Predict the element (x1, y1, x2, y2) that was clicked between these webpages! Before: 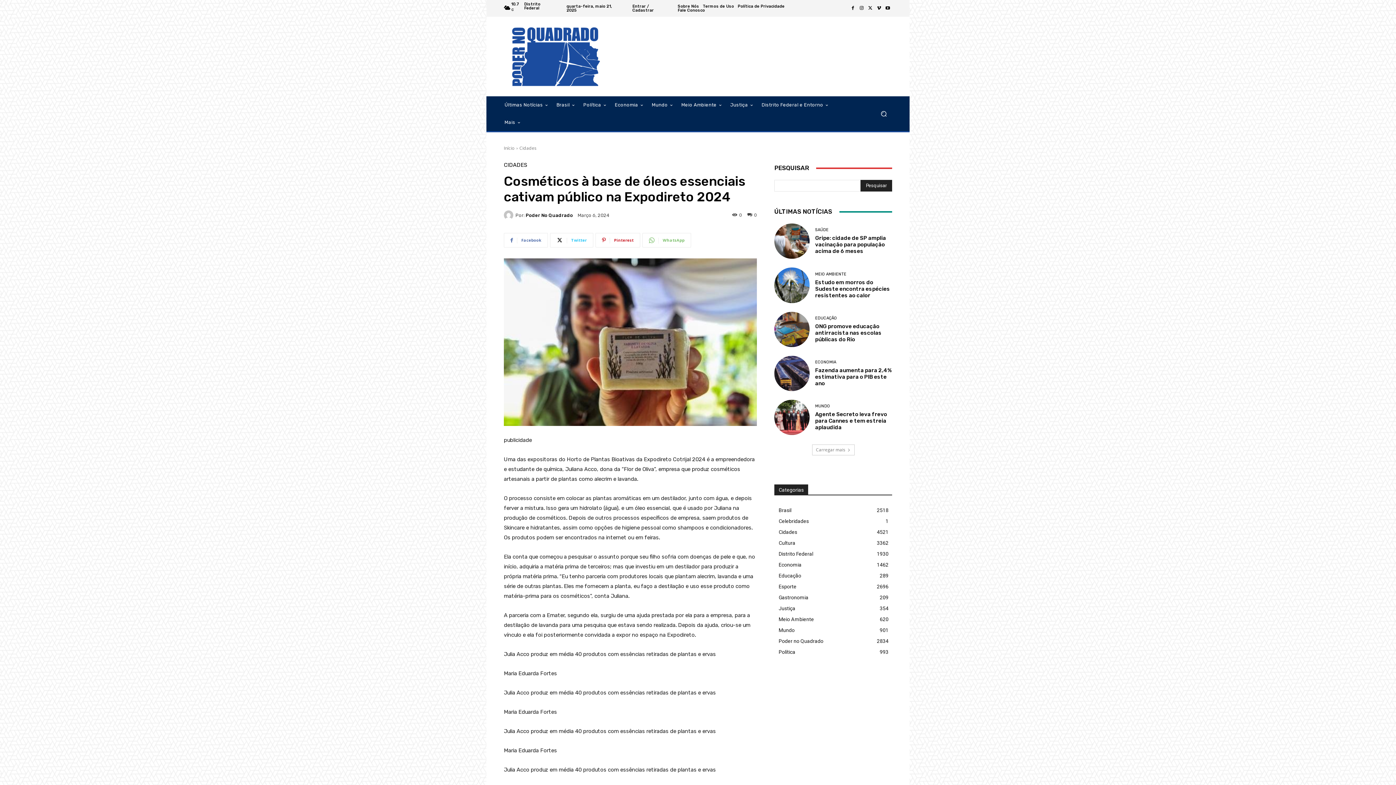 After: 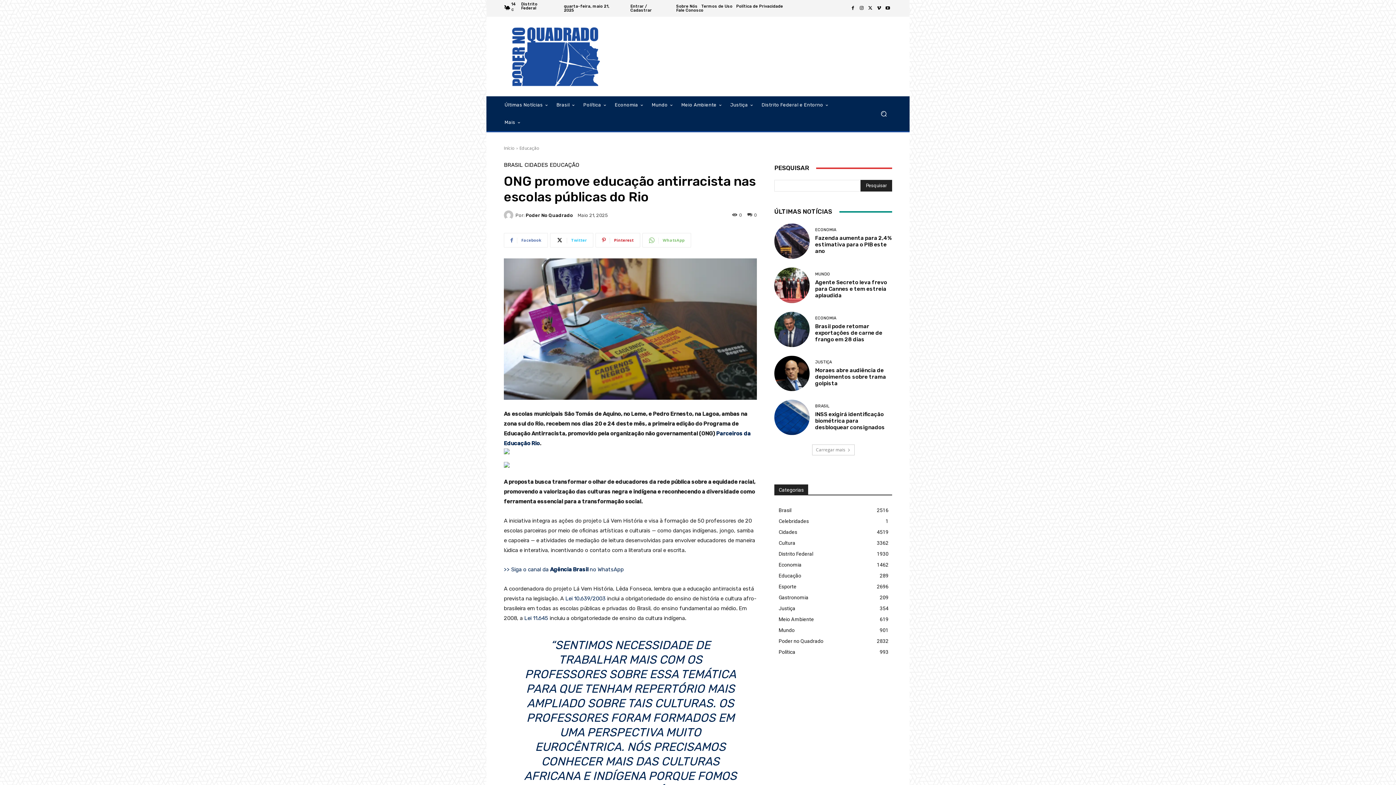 Action: bbox: (774, 311, 809, 347)